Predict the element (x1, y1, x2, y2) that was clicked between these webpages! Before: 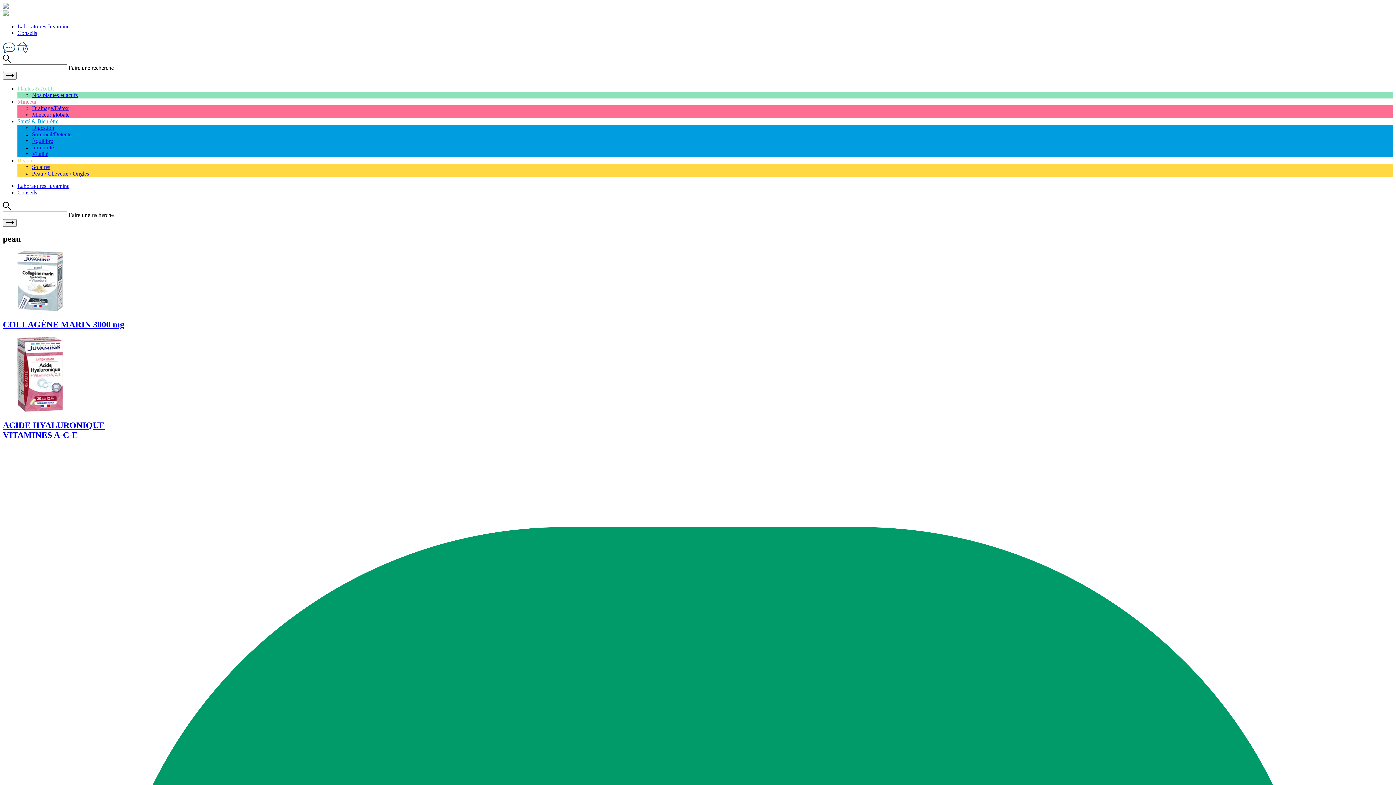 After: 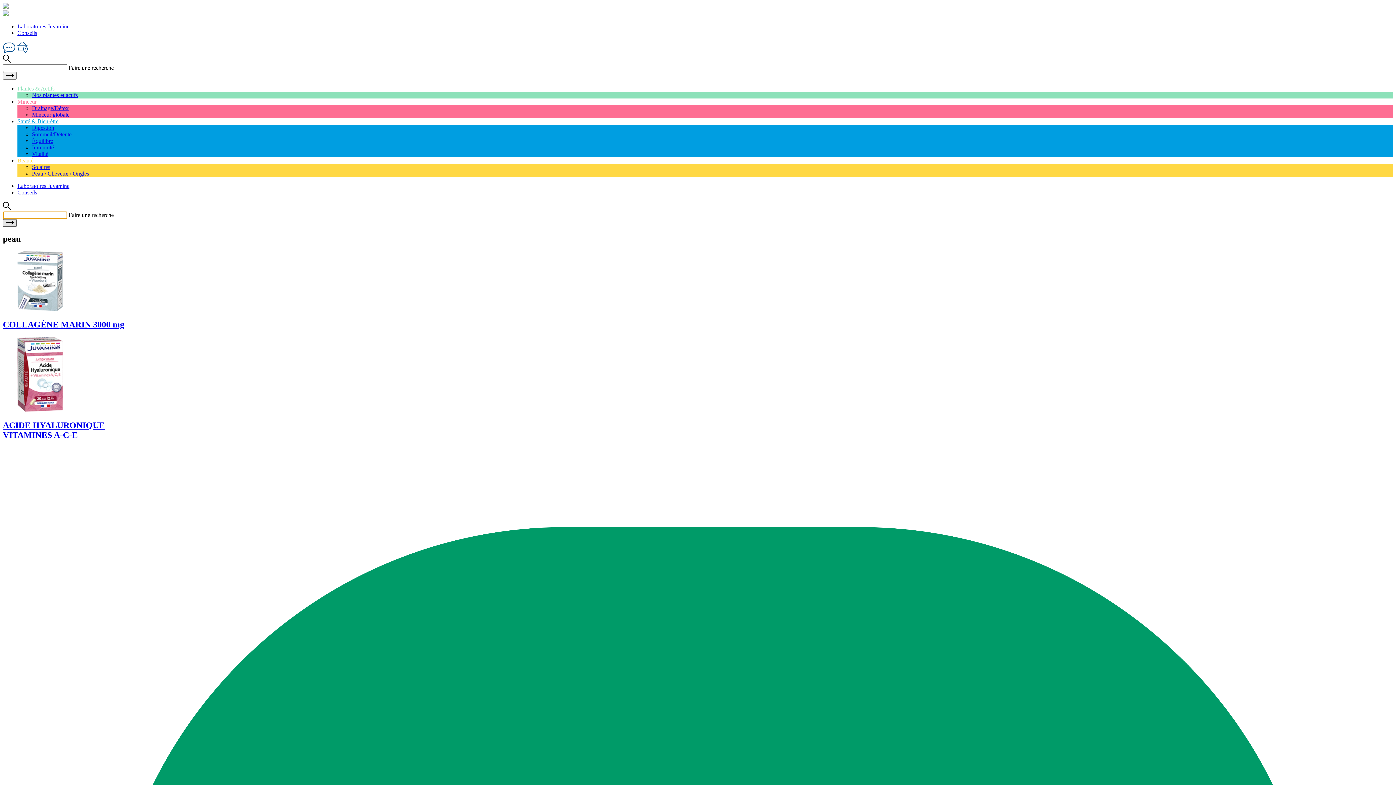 Action: bbox: (2, 219, 16, 226)